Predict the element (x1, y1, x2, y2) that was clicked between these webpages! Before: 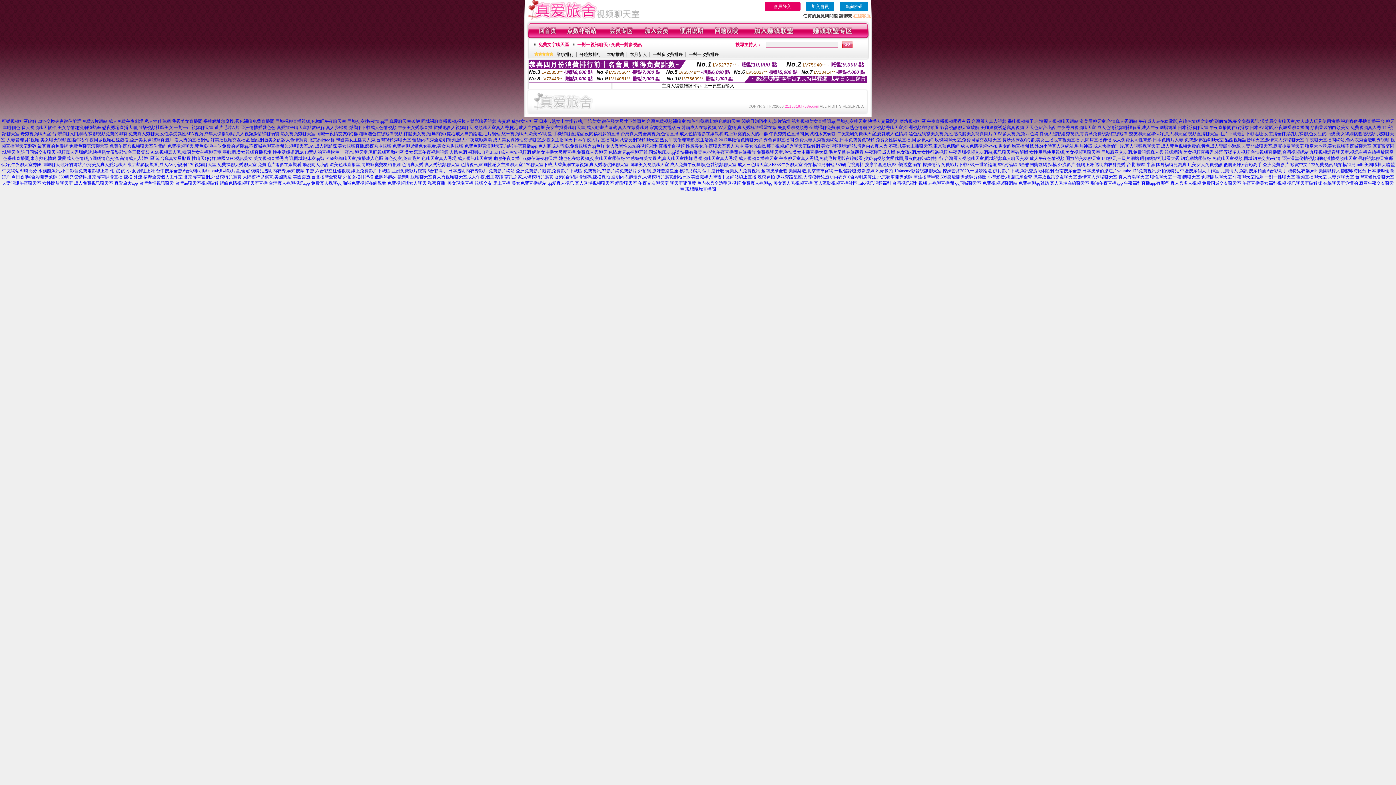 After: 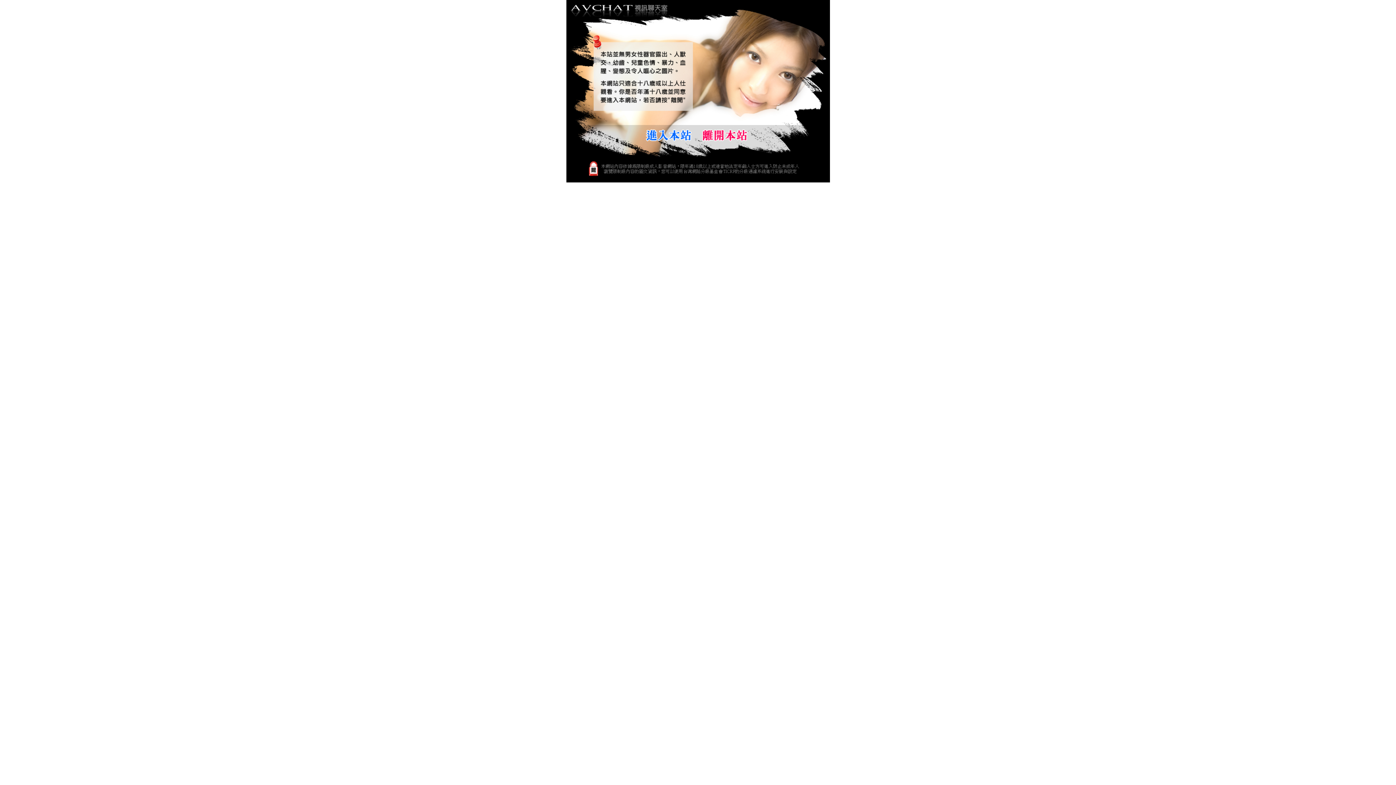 Action: label: 色人閣成人電影,免費視頻秀qq色群 bbox: (538, 143, 604, 148)